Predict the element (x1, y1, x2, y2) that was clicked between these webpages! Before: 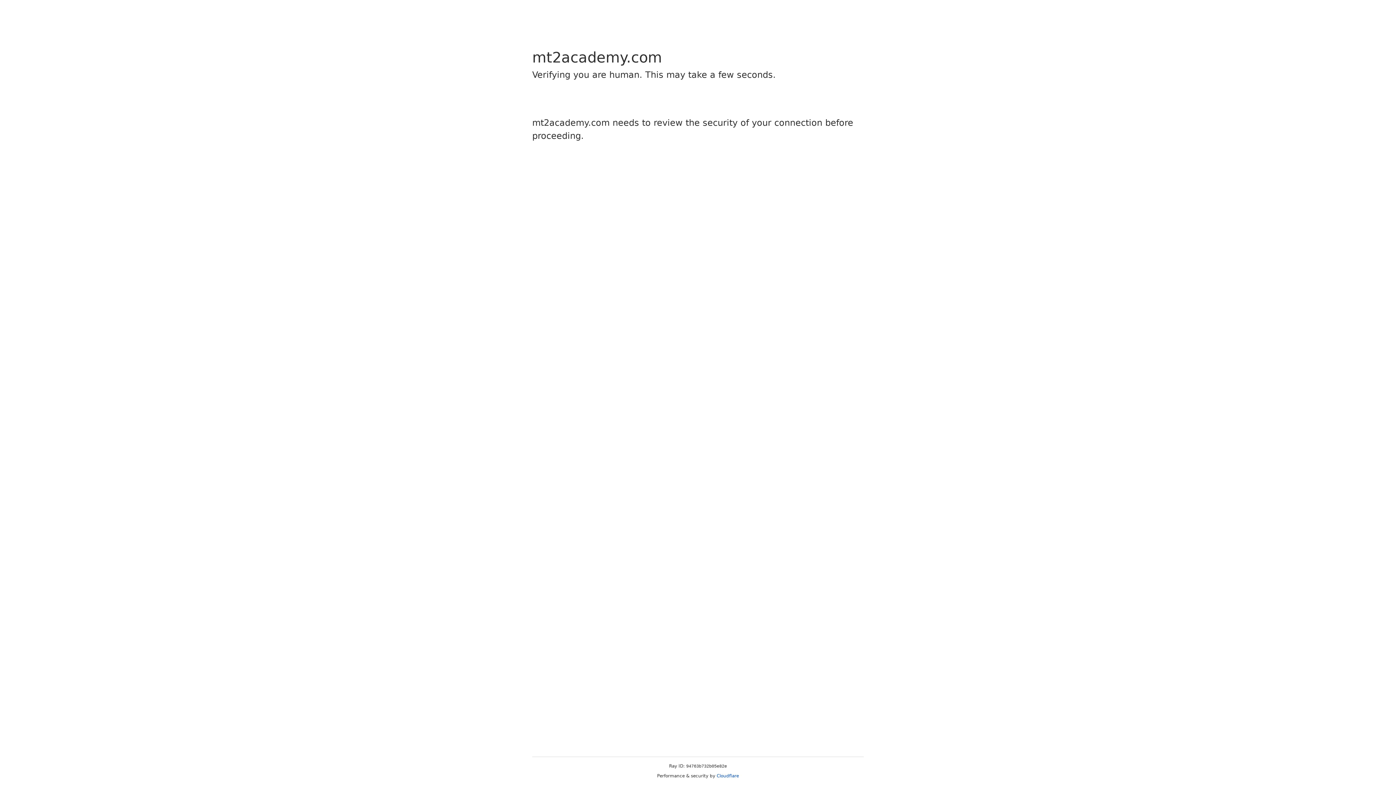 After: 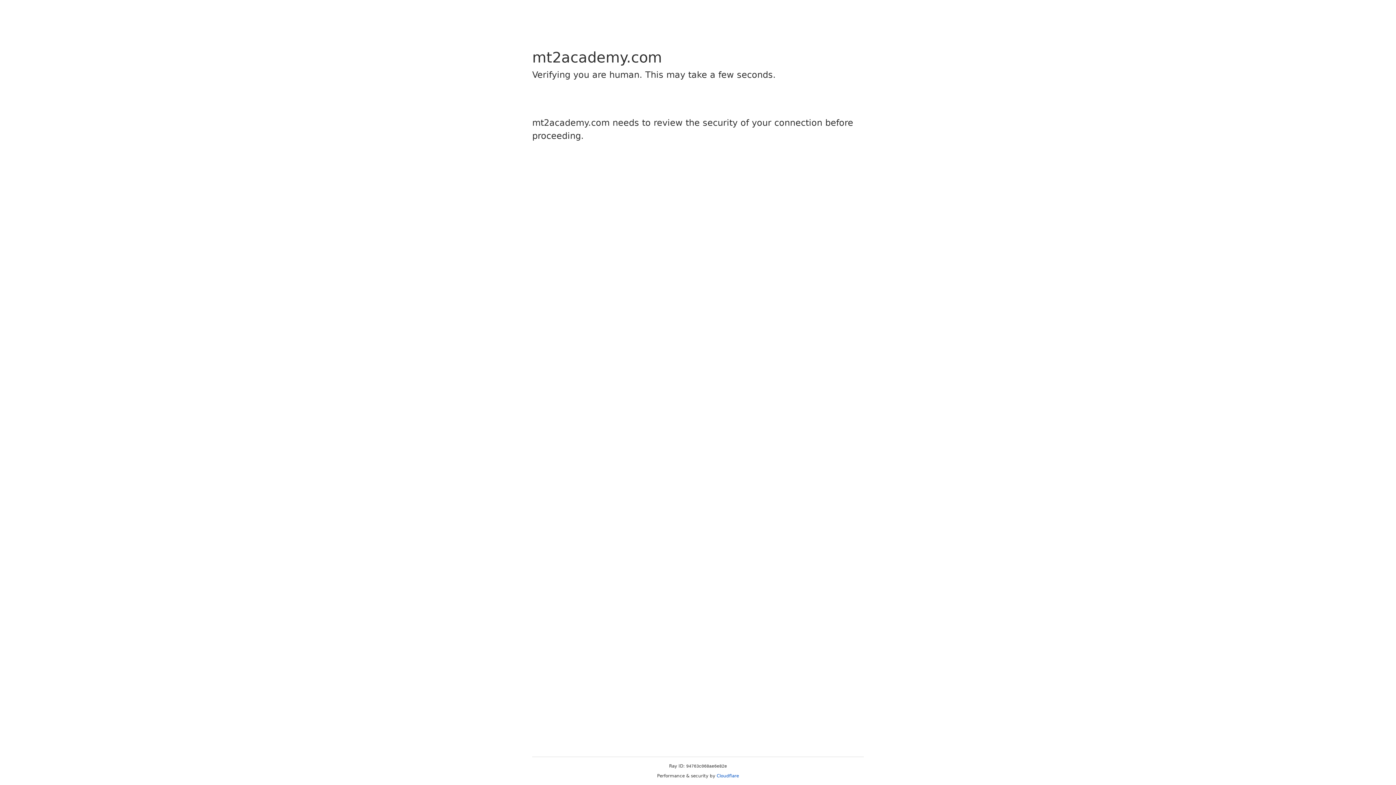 Action: bbox: (716, 773, 739, 778) label: Cloudflare